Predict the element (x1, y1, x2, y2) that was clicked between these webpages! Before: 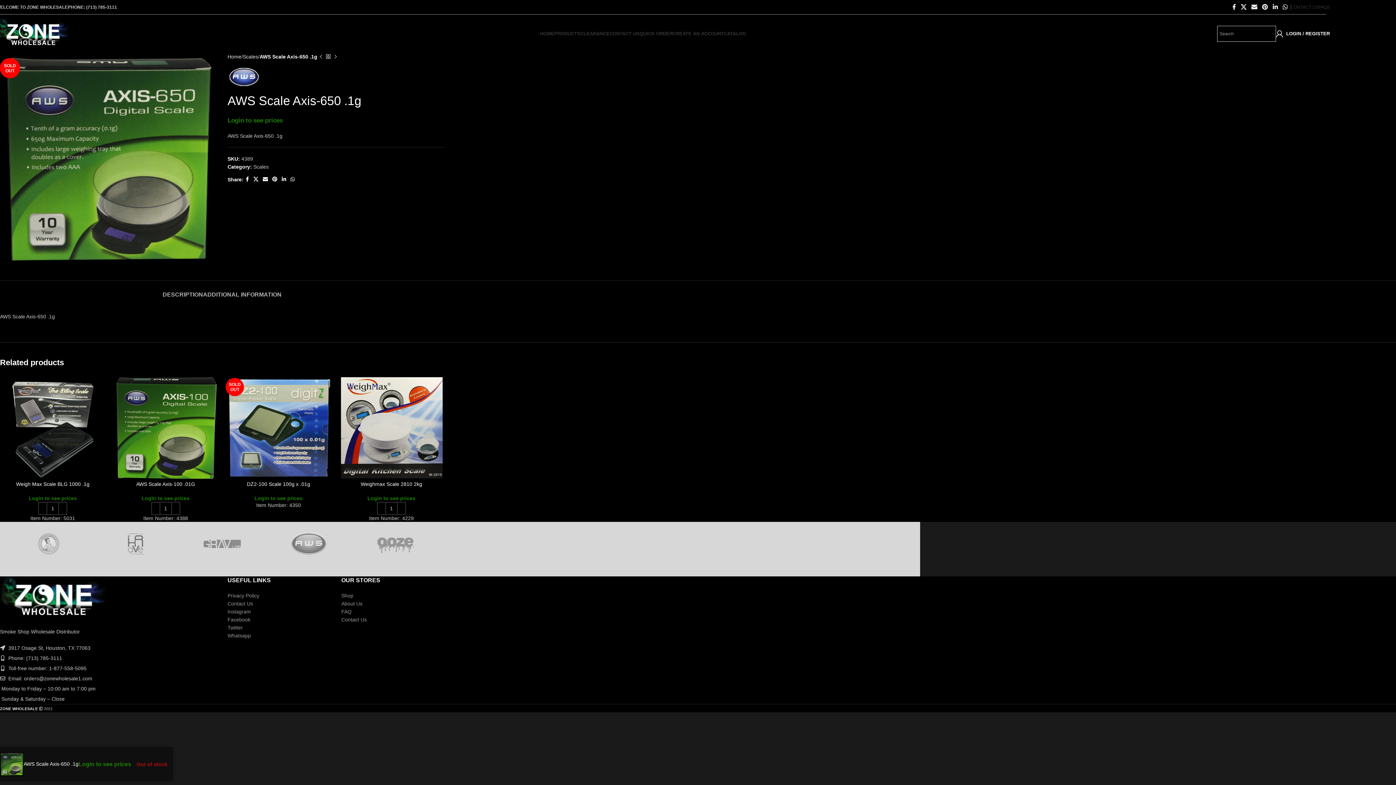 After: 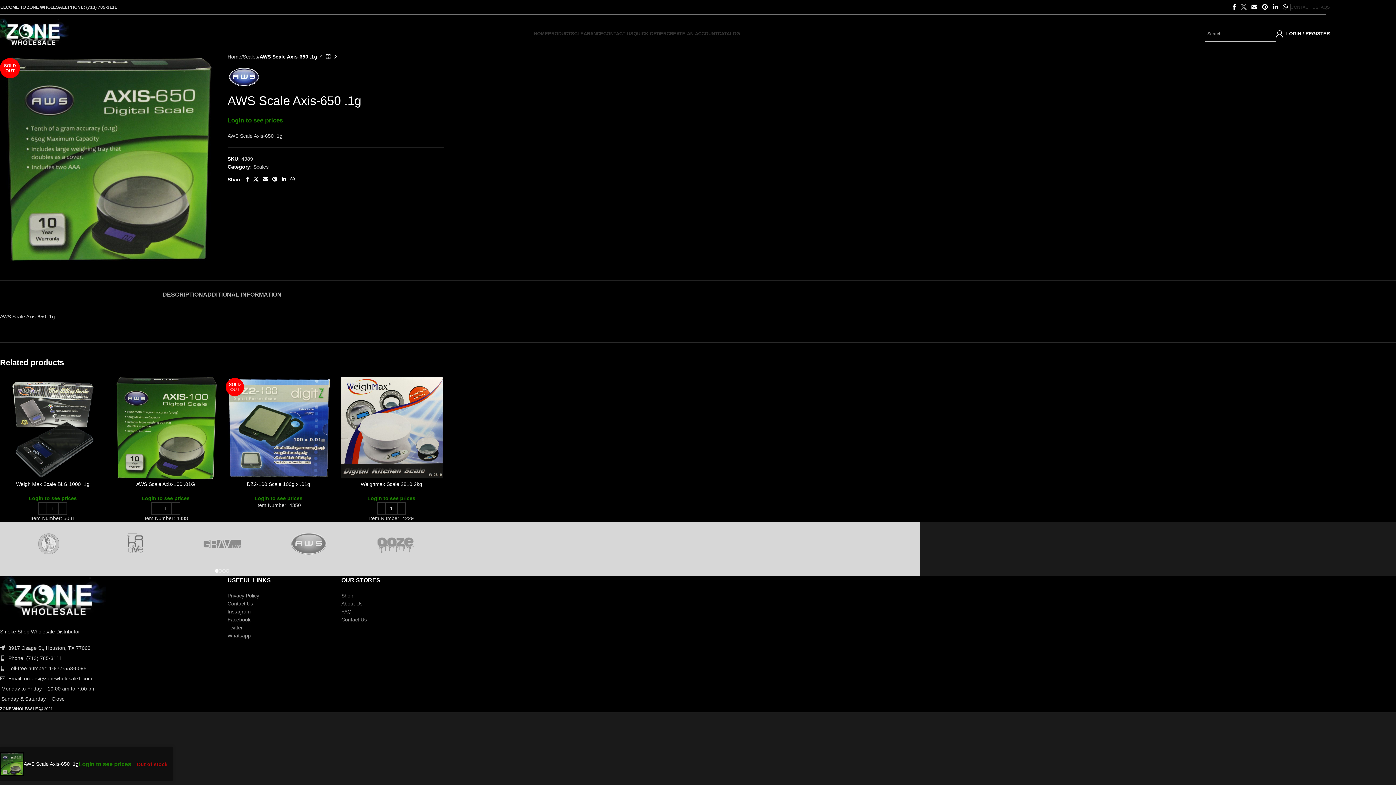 Action: label: X social link bbox: (1238, 1, 1249, 12)